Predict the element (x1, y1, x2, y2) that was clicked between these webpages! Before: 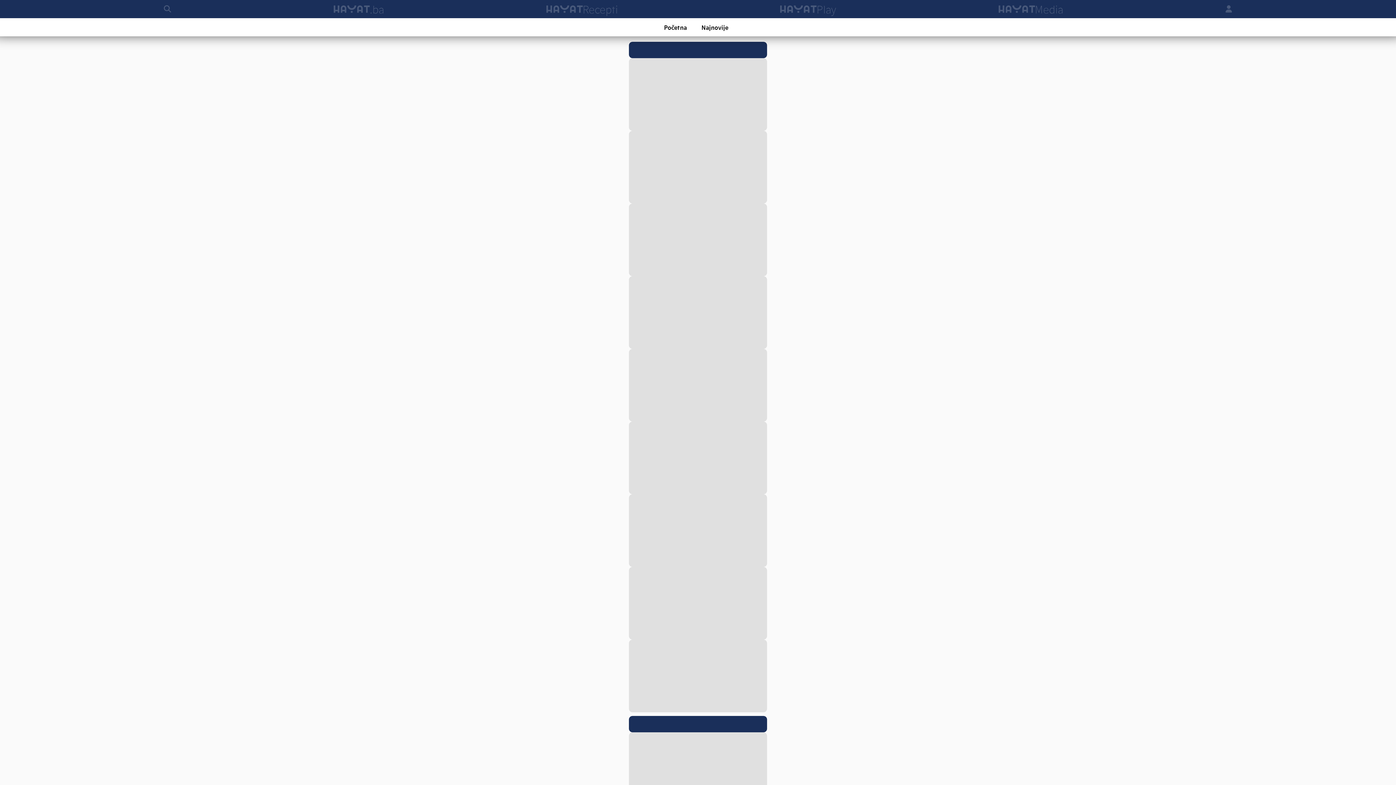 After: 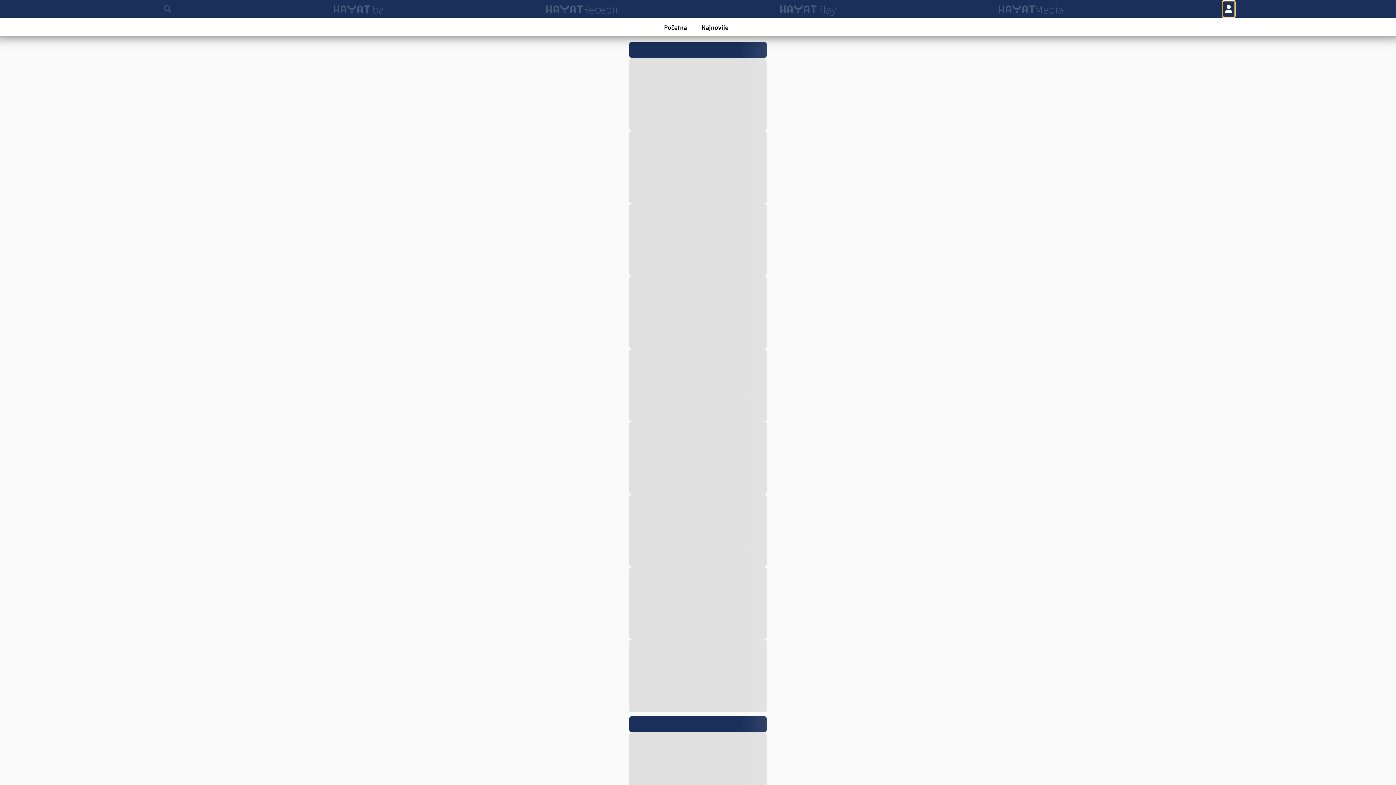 Action: bbox: (1223, 1, 1234, 16)